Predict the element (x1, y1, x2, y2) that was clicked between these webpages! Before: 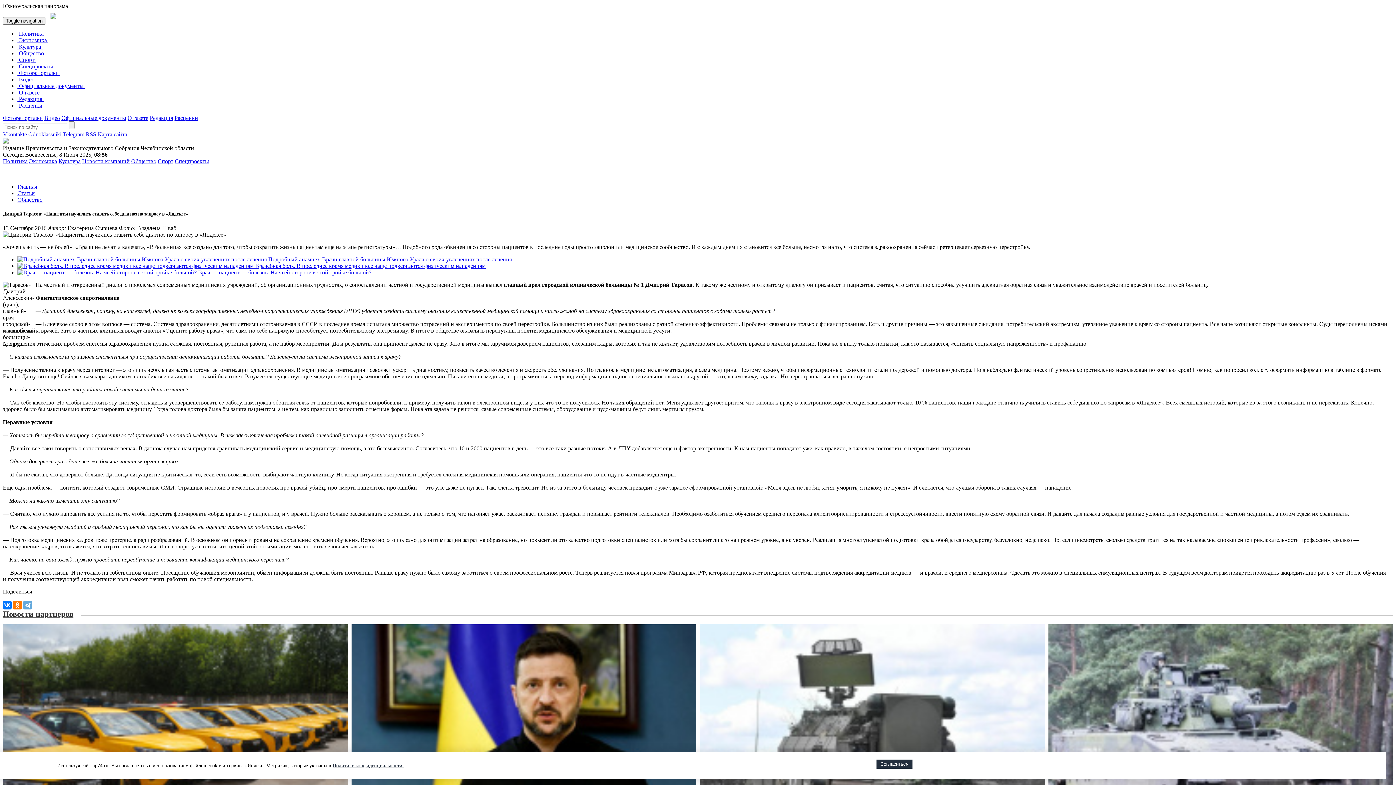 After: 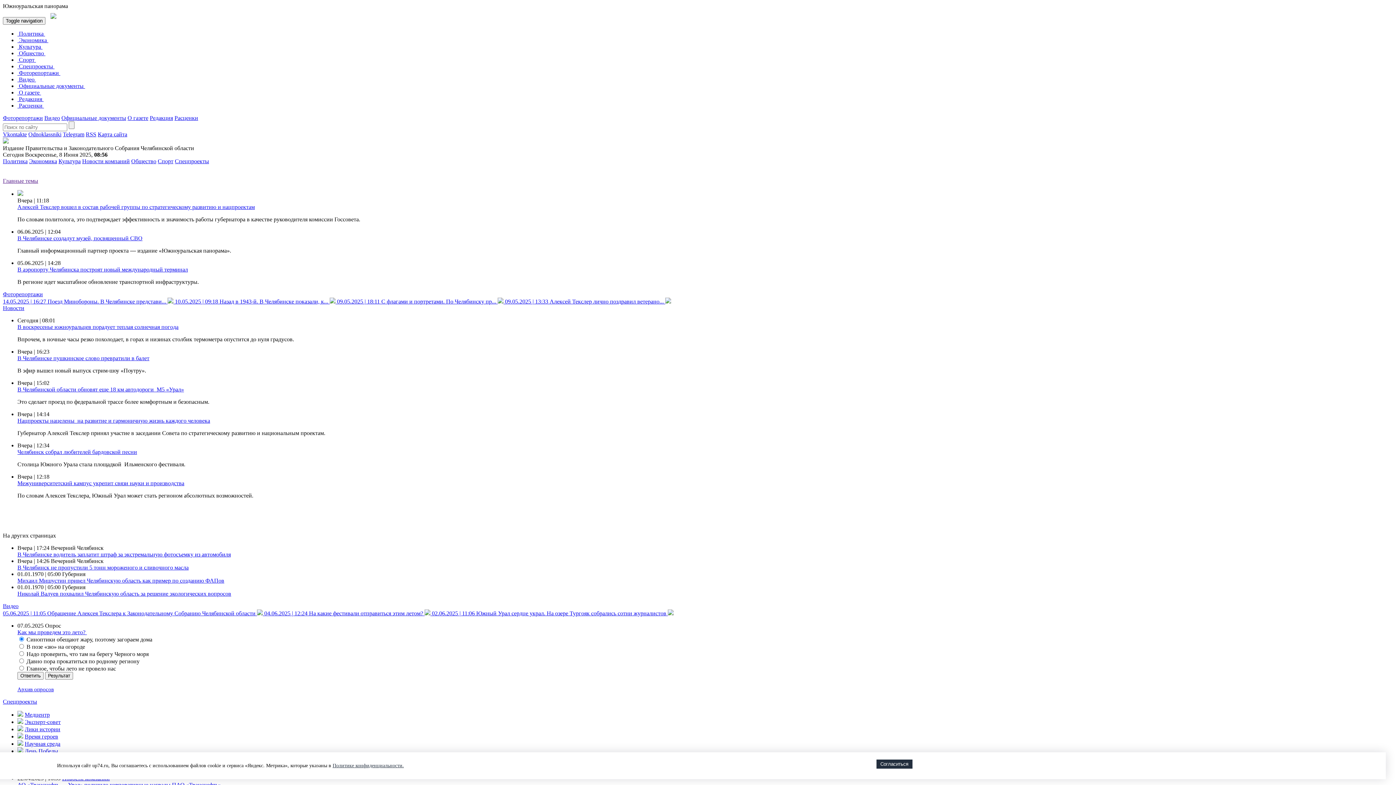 Action: label: Главная bbox: (17, 183, 37, 189)